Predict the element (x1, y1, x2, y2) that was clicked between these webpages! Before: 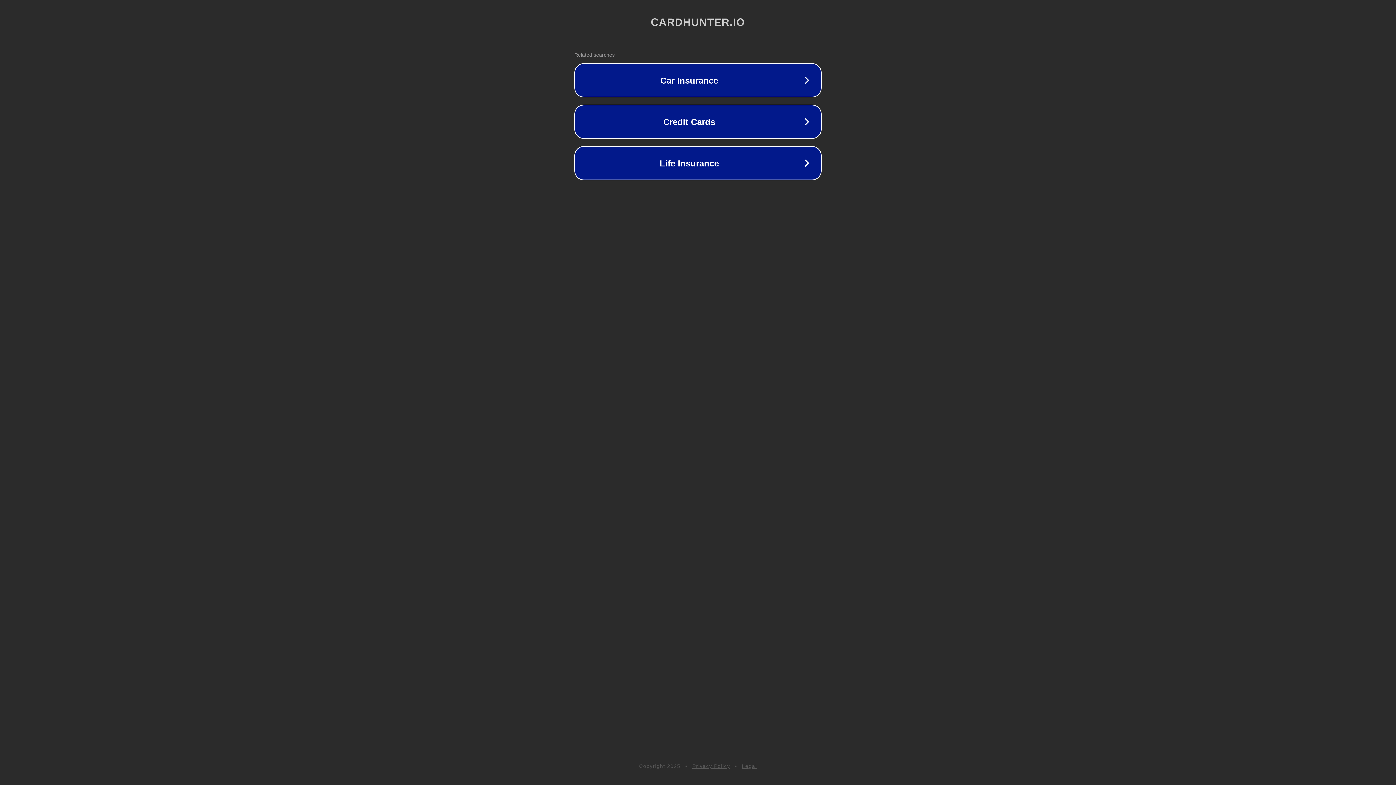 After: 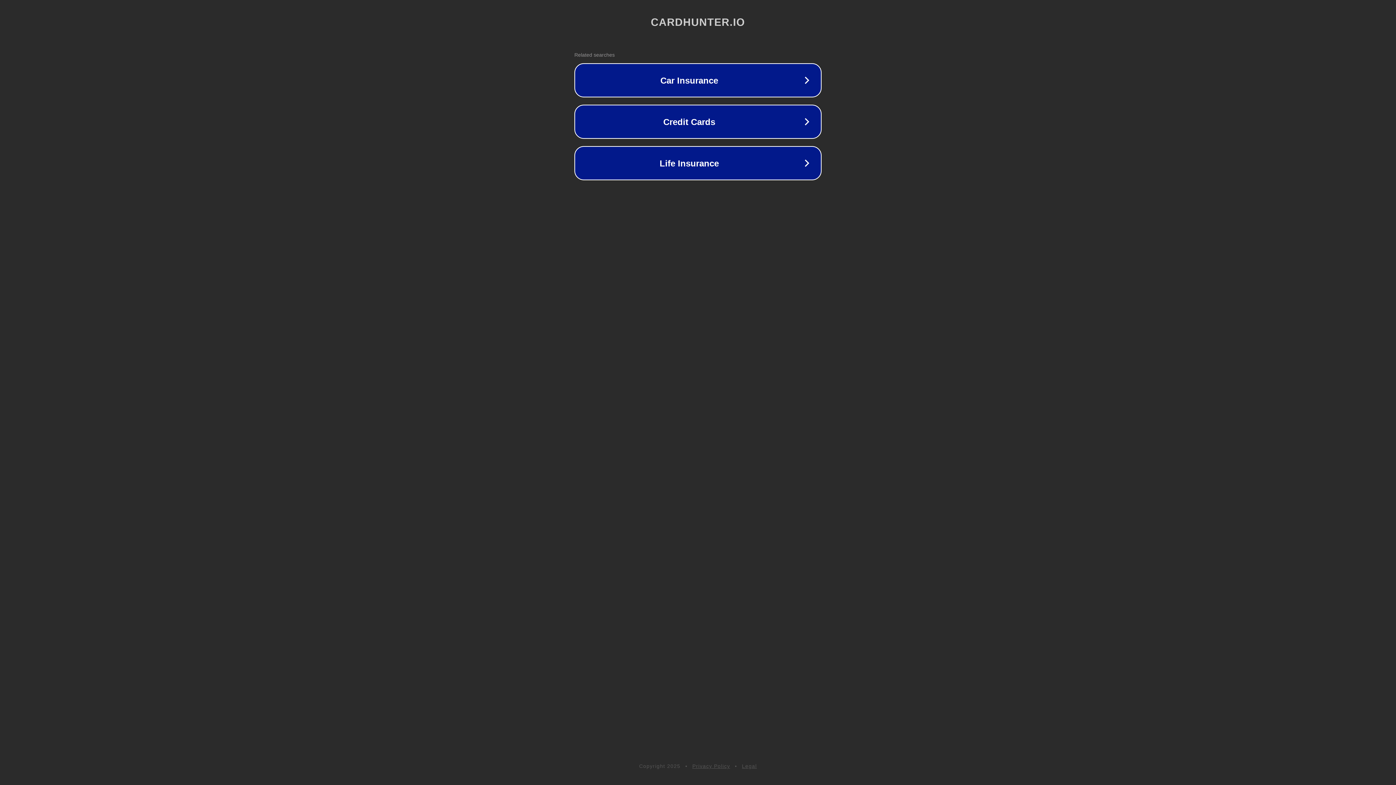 Action: label: Privacy Policy bbox: (692, 763, 730, 769)